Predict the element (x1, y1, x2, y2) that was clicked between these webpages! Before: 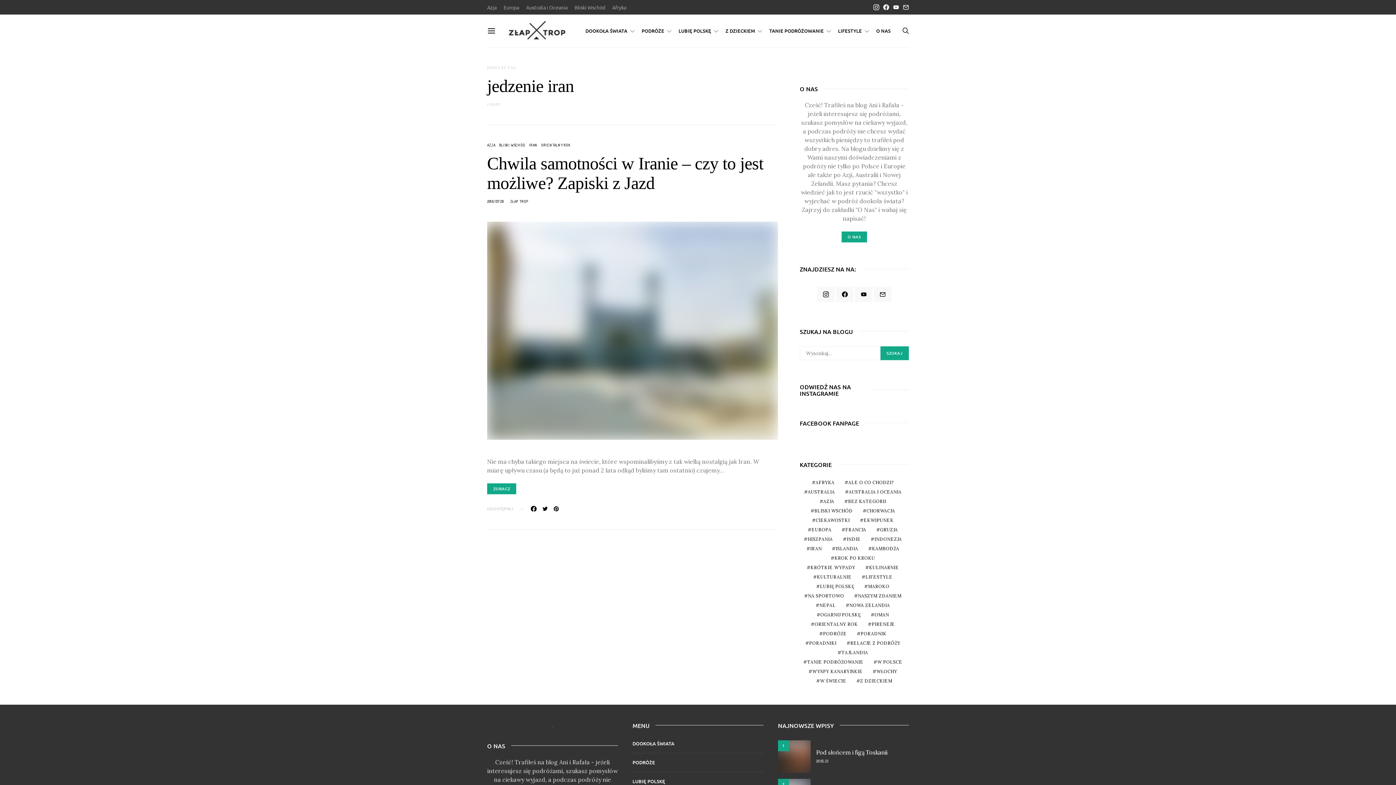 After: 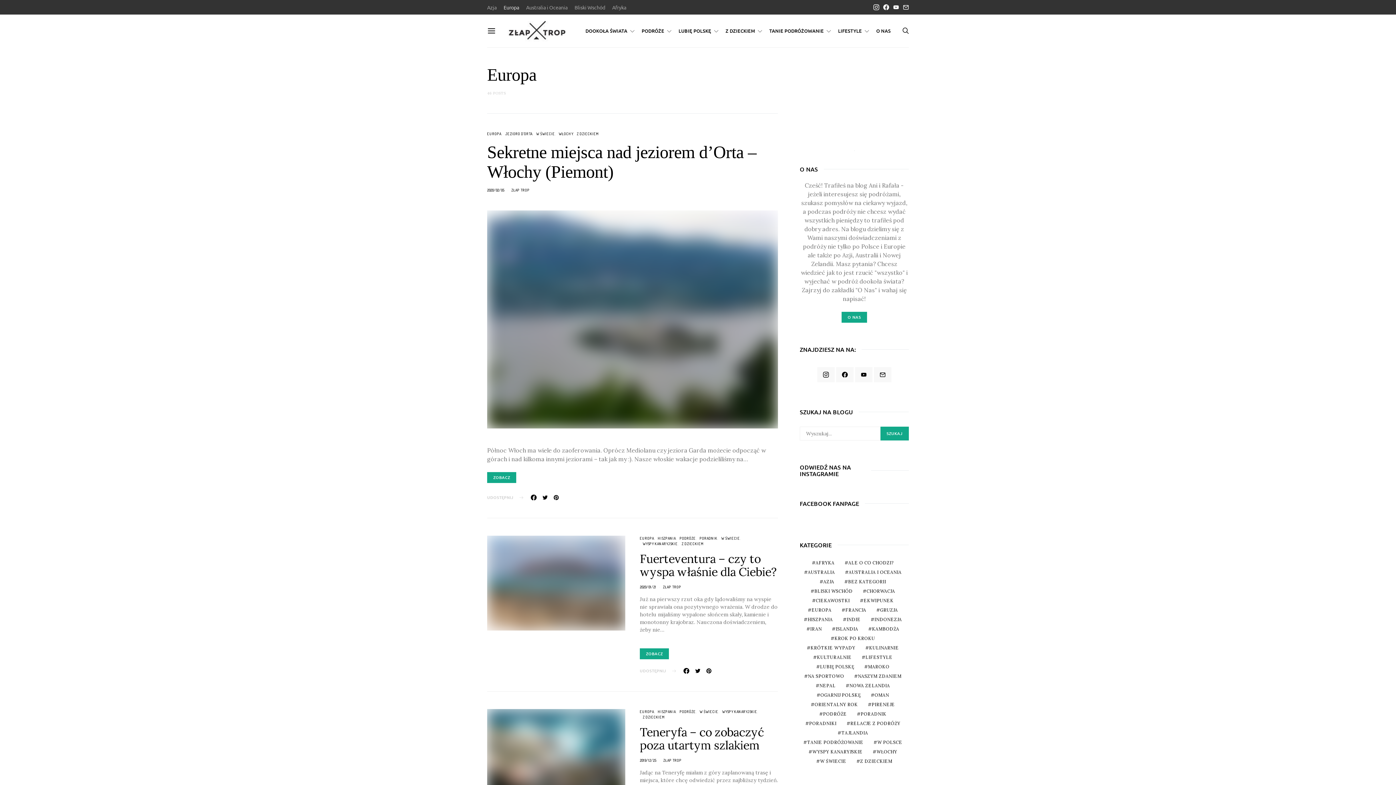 Action: bbox: (805, 526, 834, 533) label: Europa (46 elementów)